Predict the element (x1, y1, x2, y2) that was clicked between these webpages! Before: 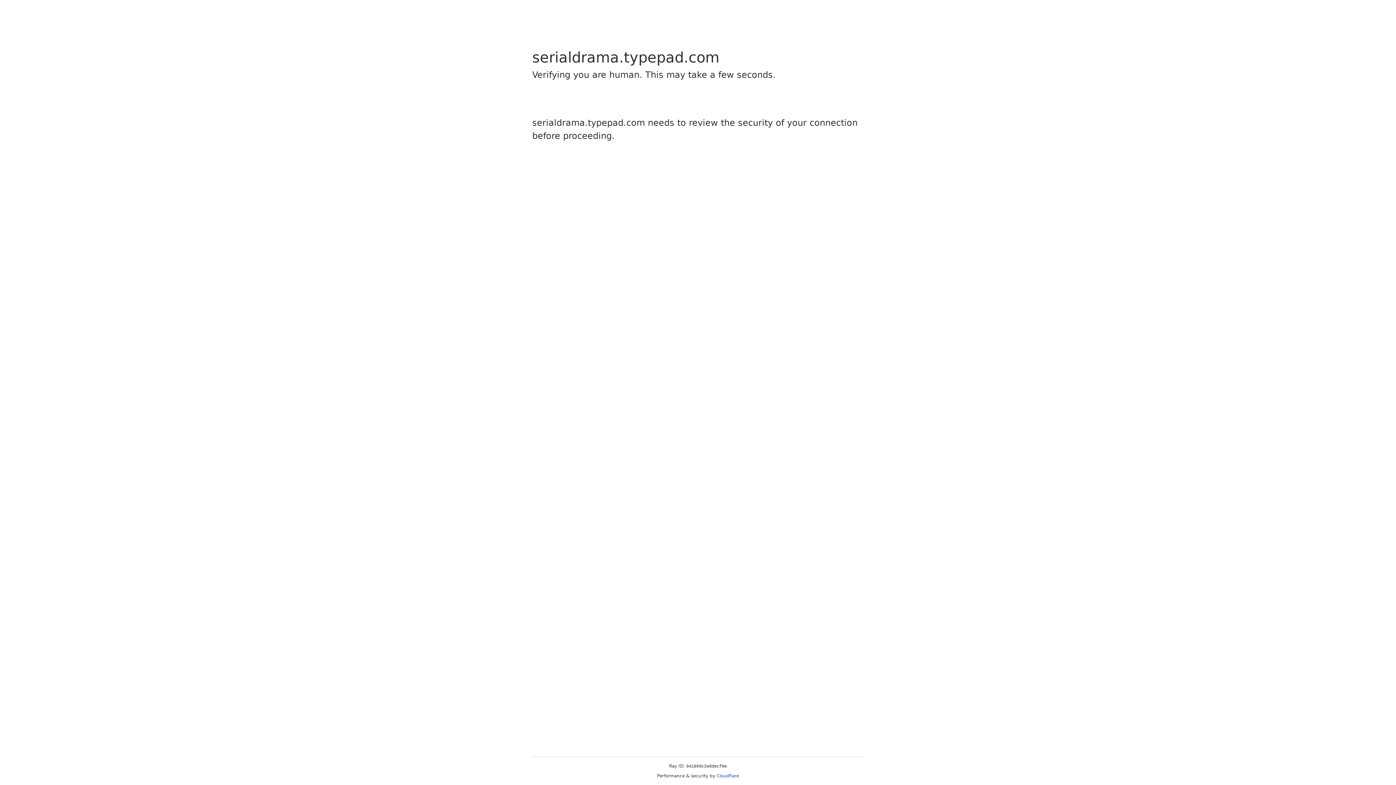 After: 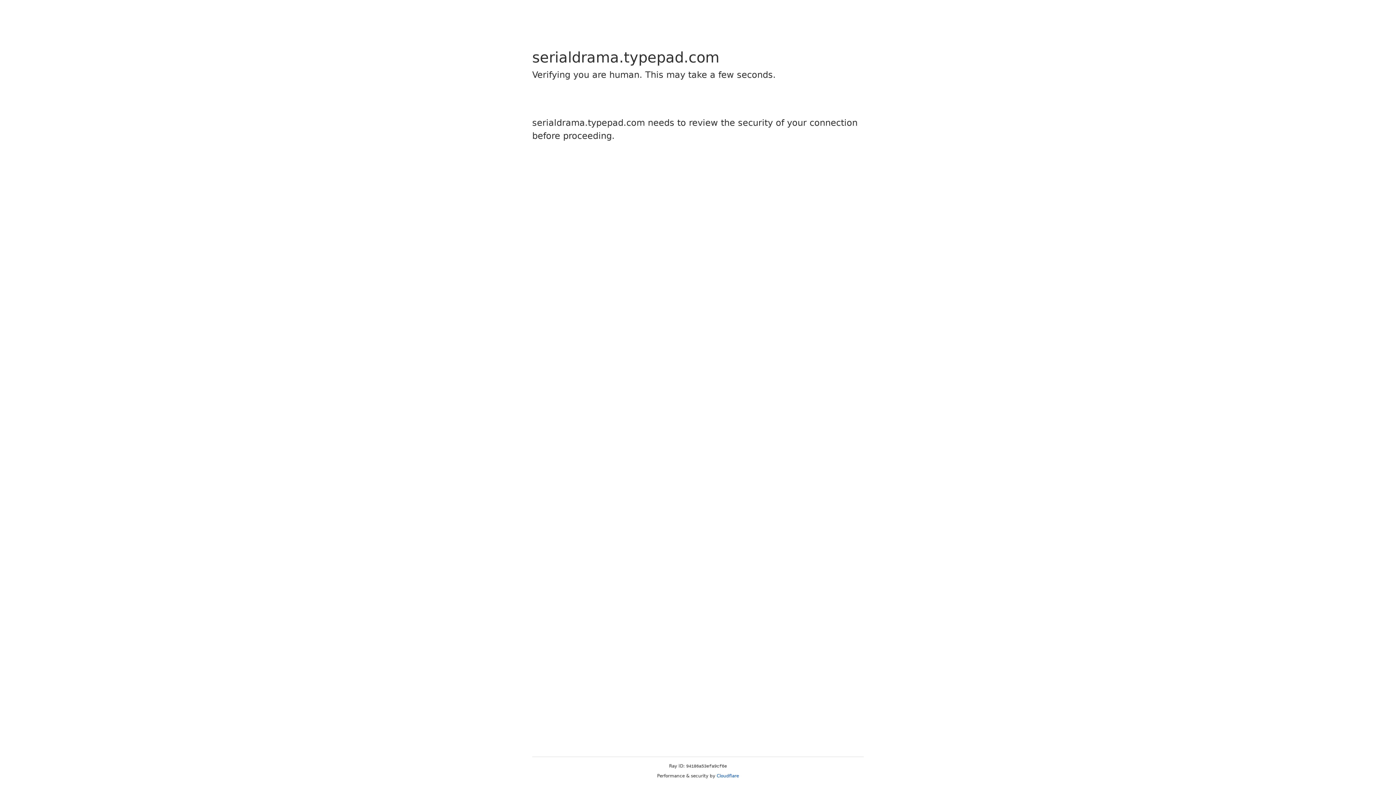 Action: label: Cloudflare bbox: (716, 773, 739, 778)